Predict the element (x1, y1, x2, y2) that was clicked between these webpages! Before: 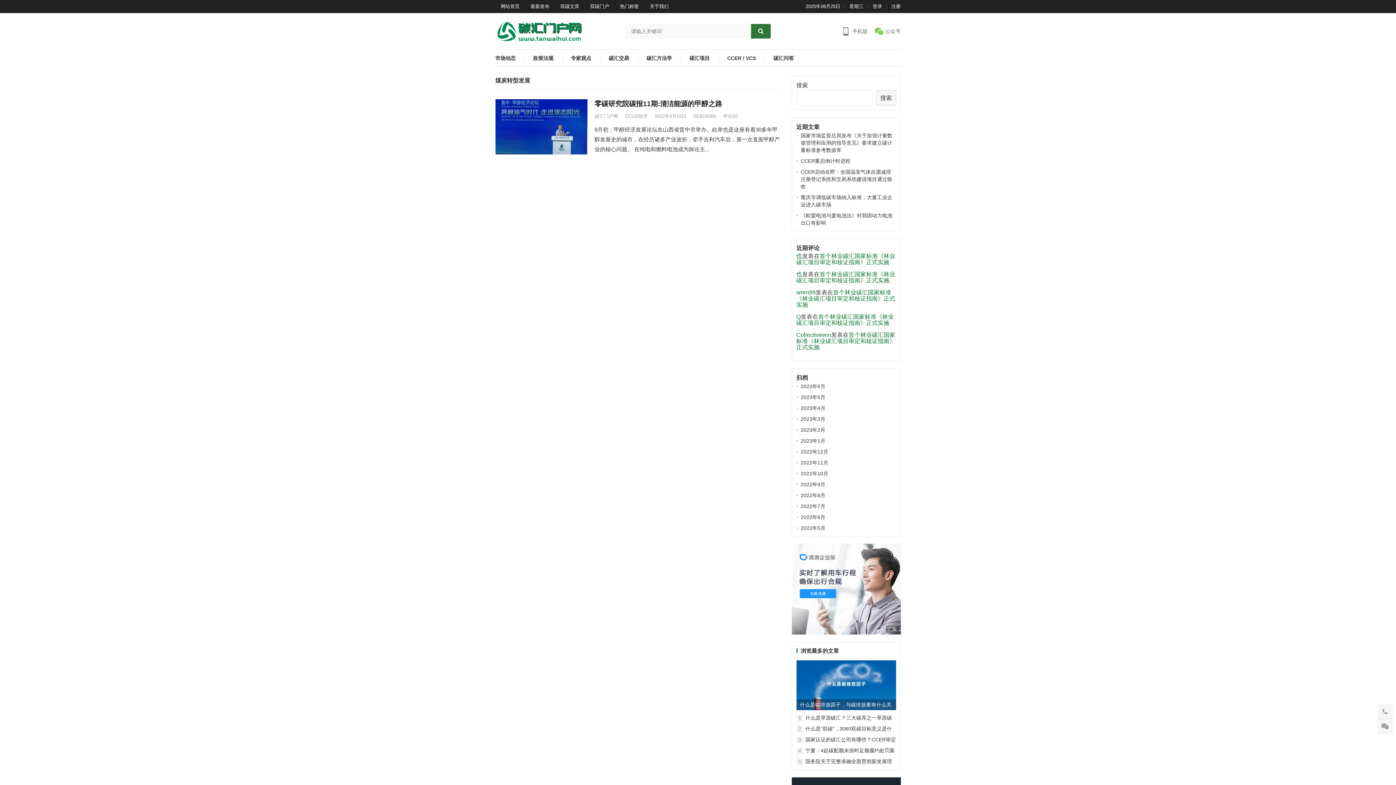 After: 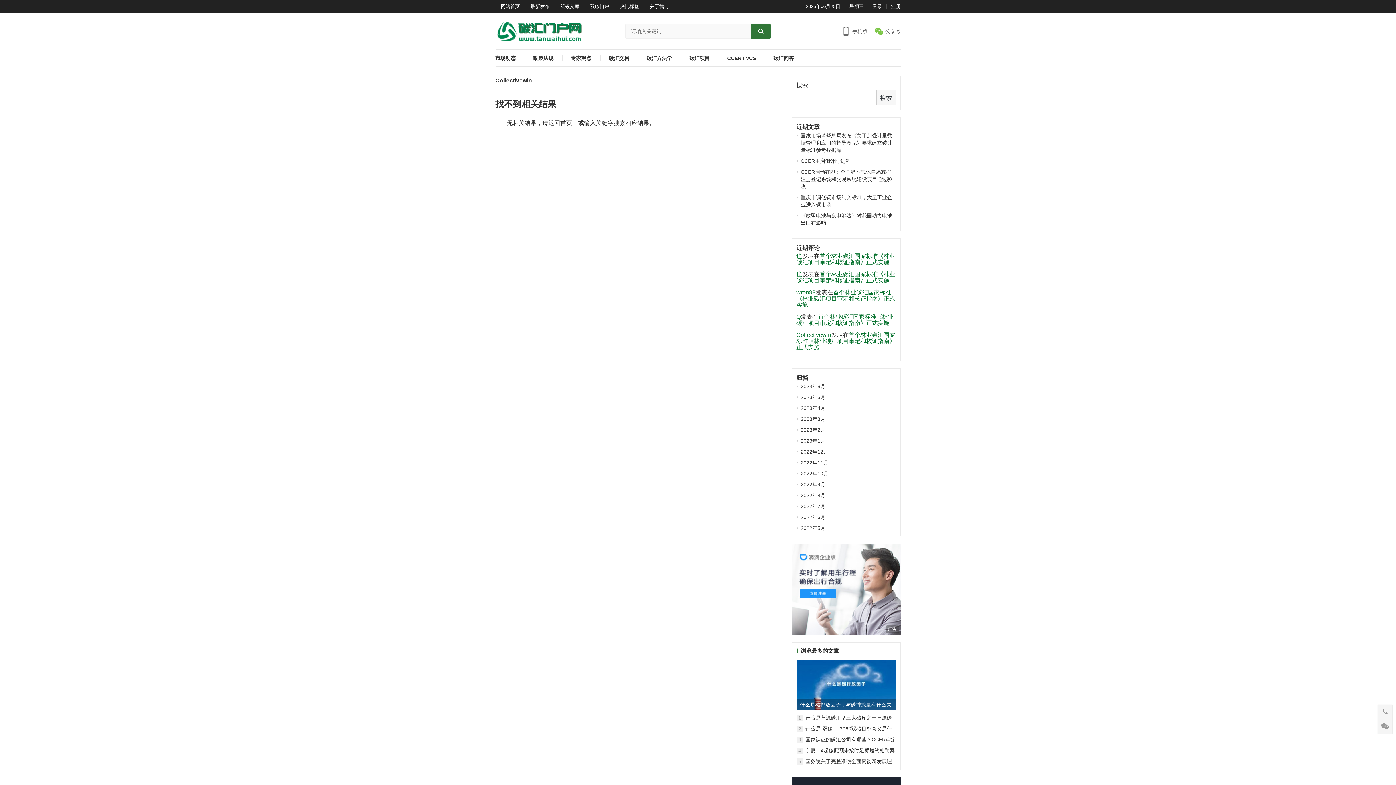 Action: bbox: (796, 332, 831, 338) label: Collectivewin